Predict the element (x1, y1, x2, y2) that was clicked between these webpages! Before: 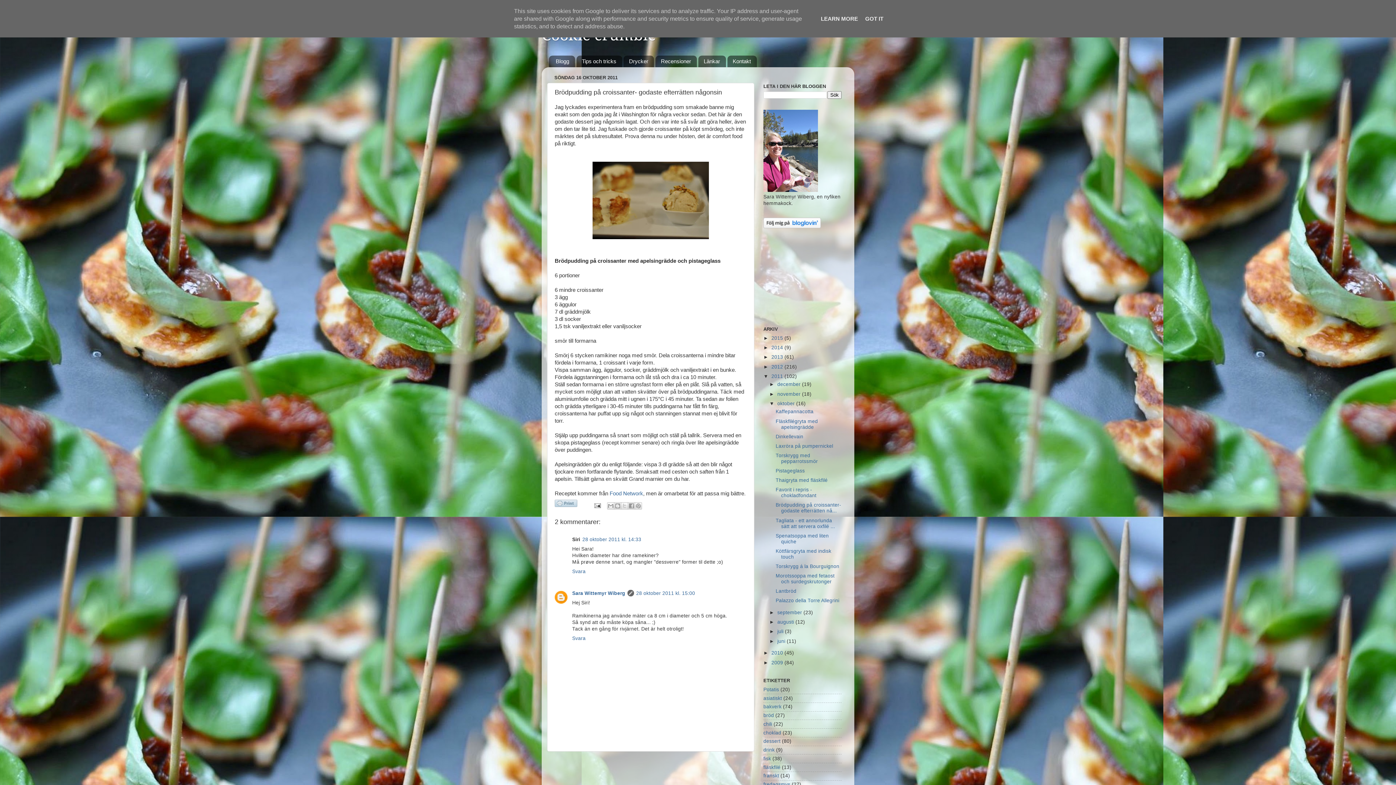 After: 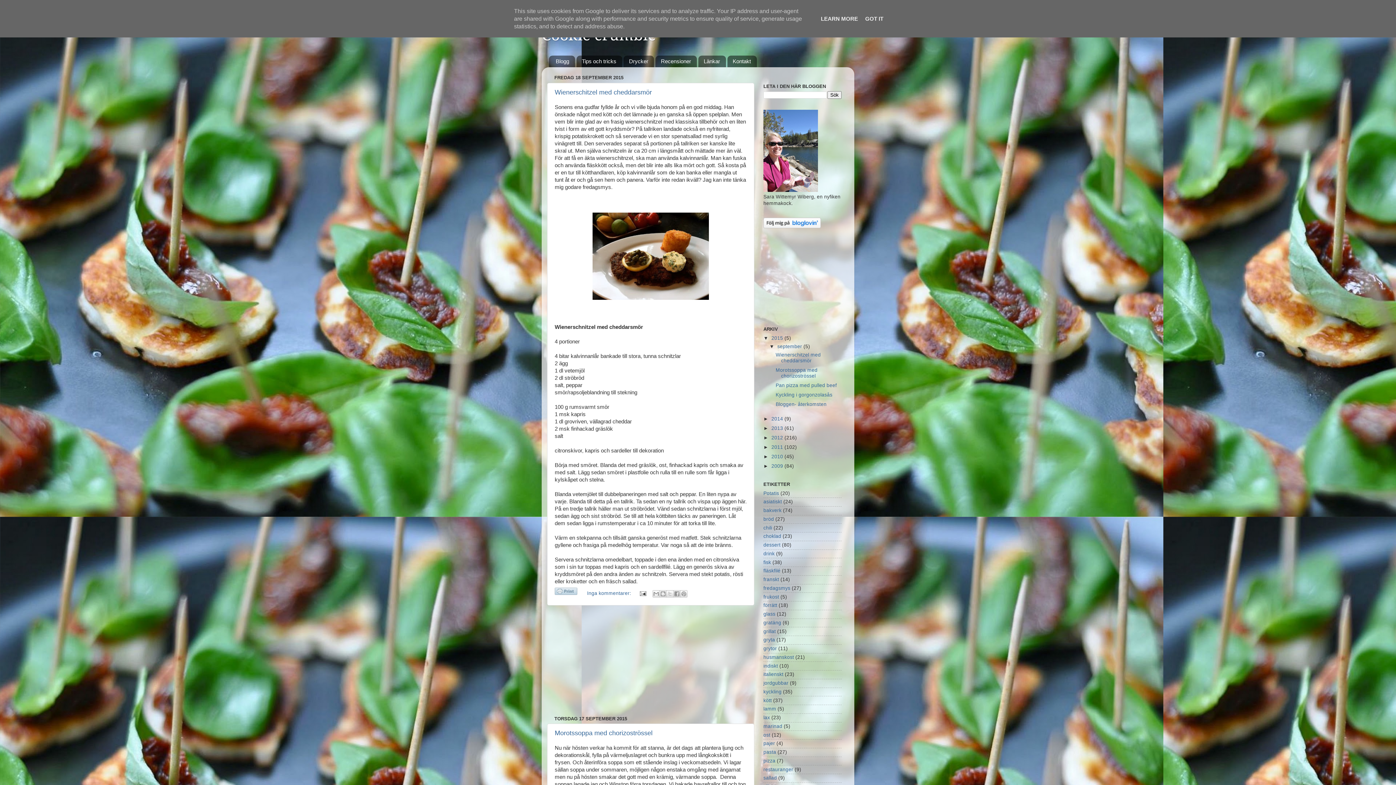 Action: label: 2015  bbox: (771, 335, 784, 341)